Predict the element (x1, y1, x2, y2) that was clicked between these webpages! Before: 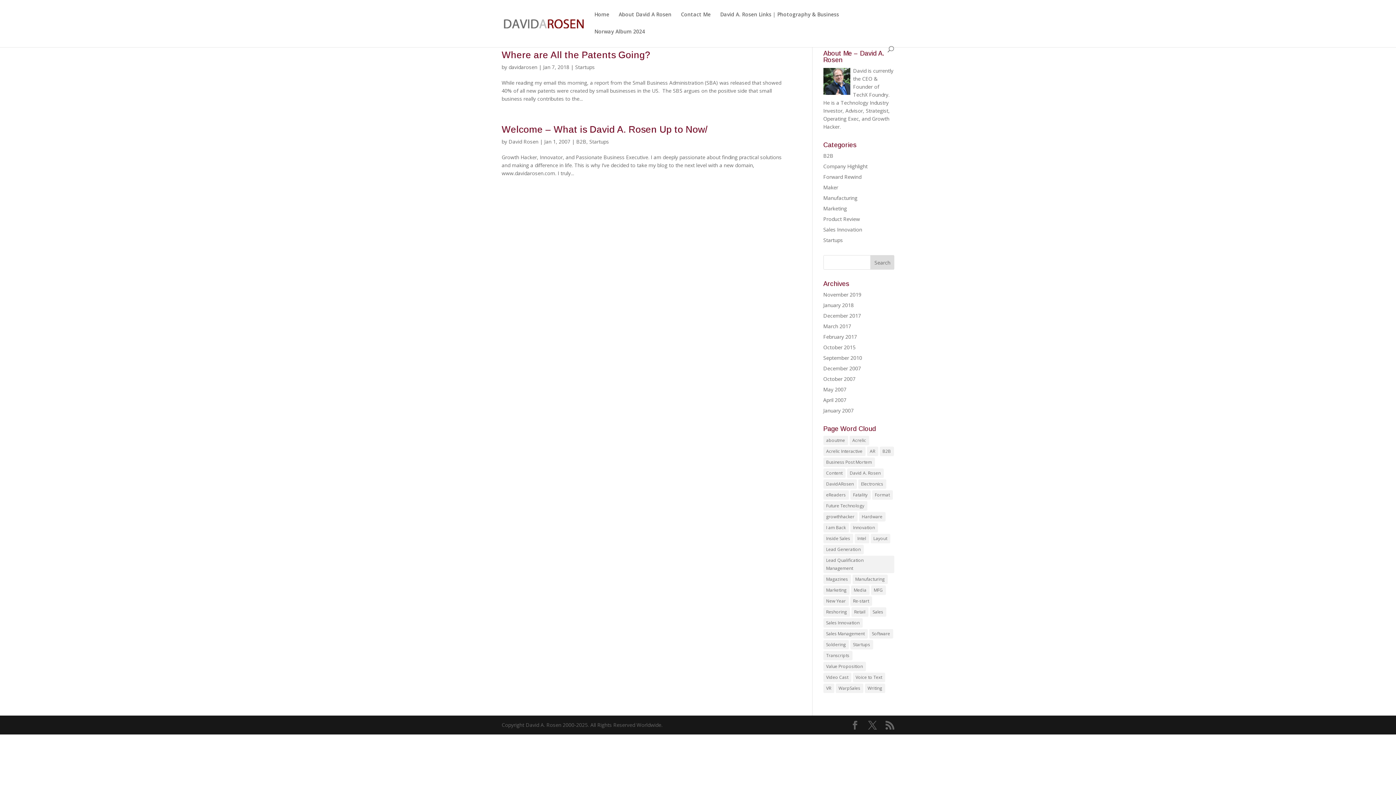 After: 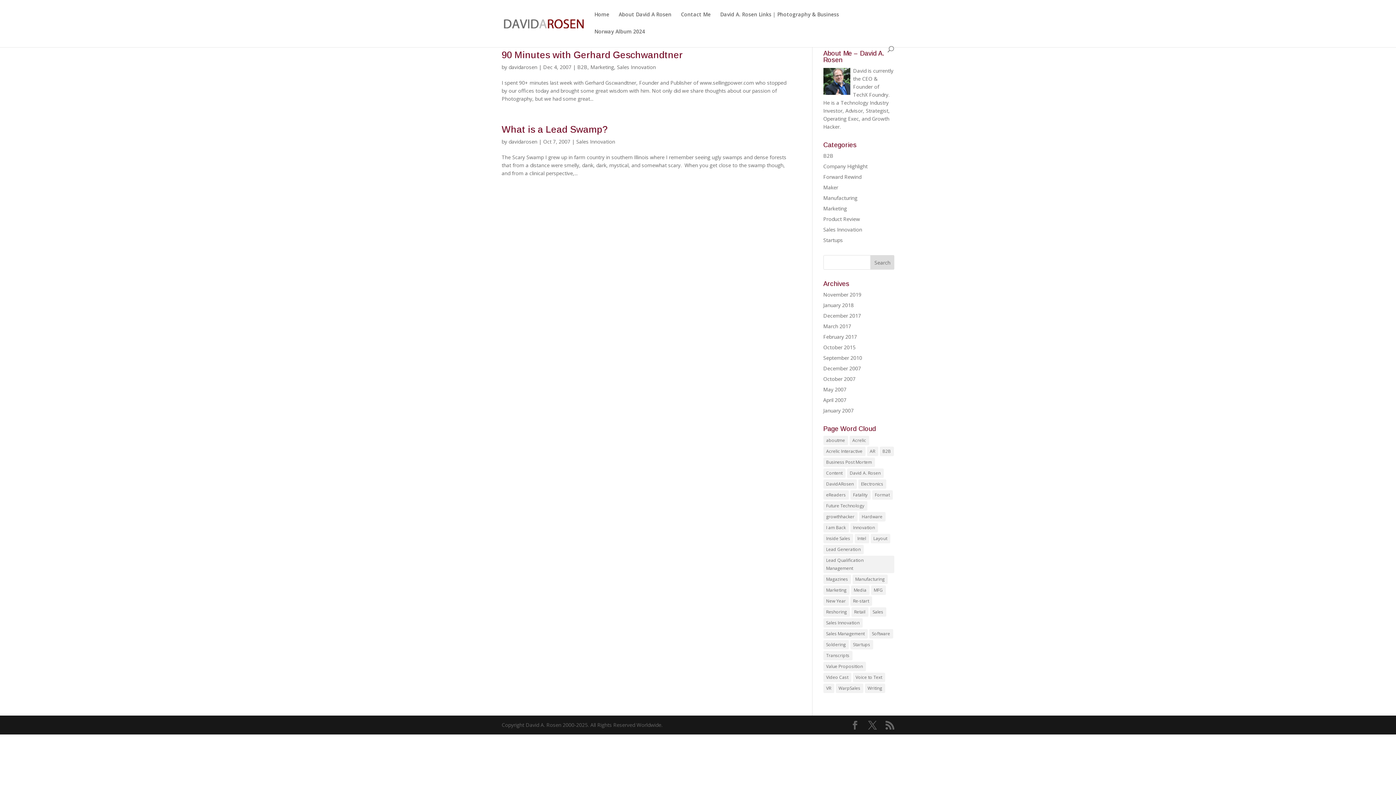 Action: bbox: (835, 684, 863, 693) label: WarpSales (2 items)